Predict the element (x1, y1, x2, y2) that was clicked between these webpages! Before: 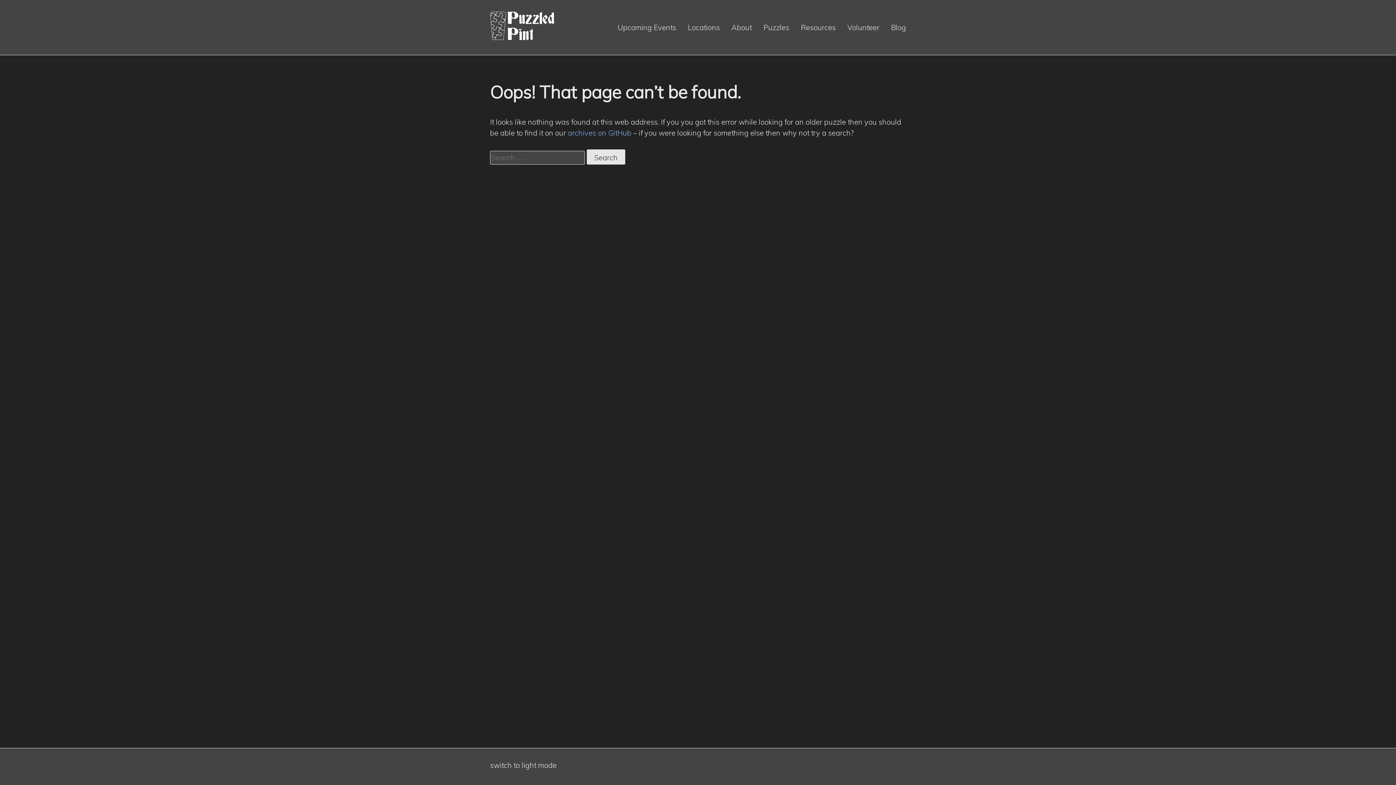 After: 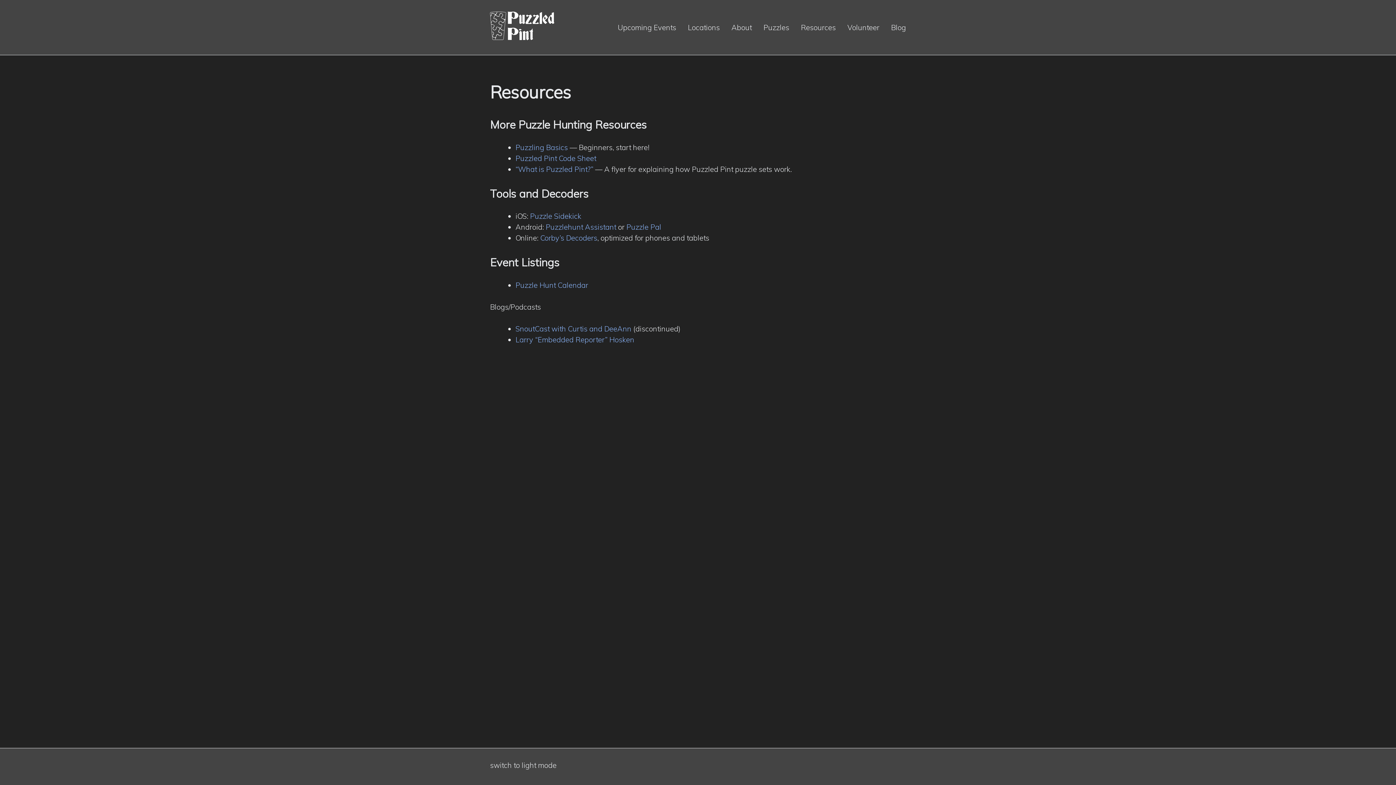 Action: bbox: (801, 22, 836, 32) label: Resources